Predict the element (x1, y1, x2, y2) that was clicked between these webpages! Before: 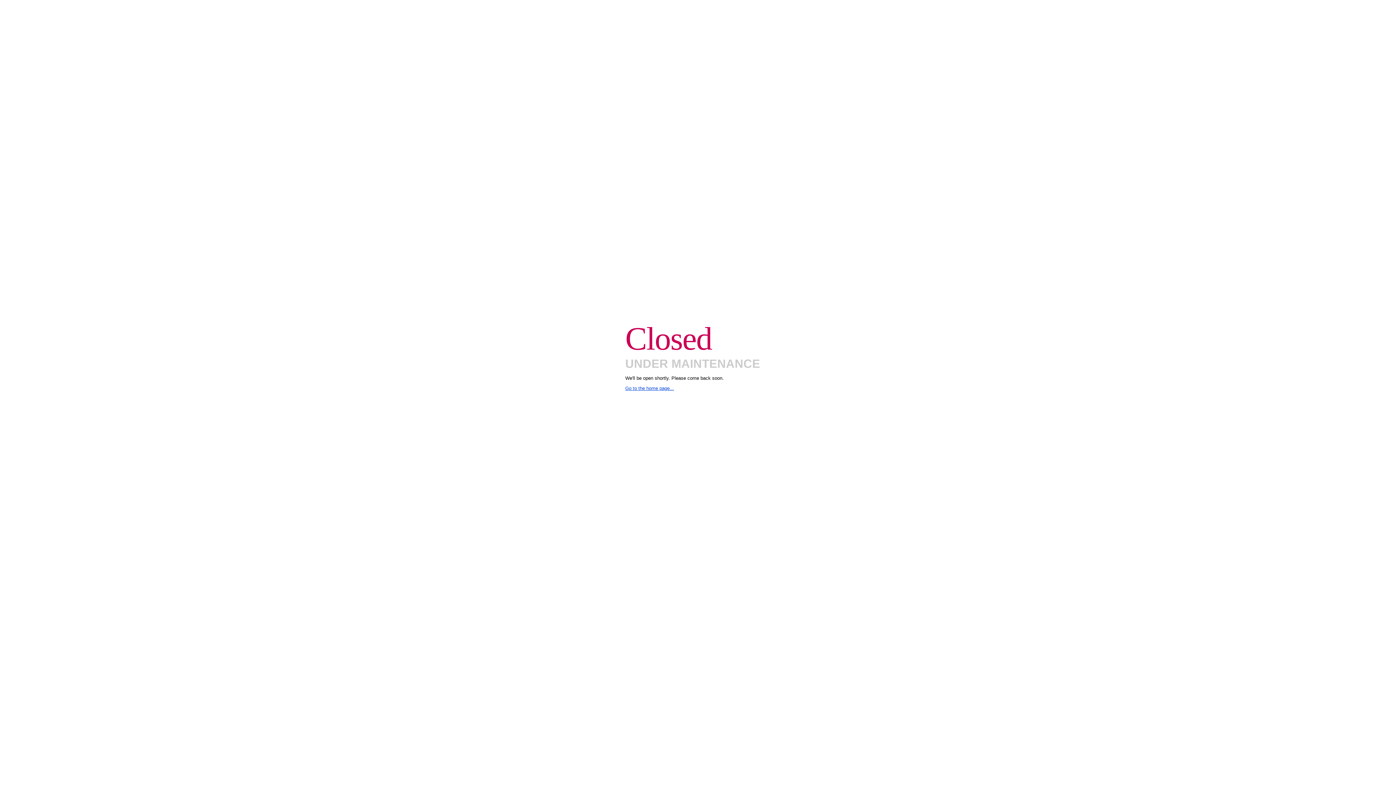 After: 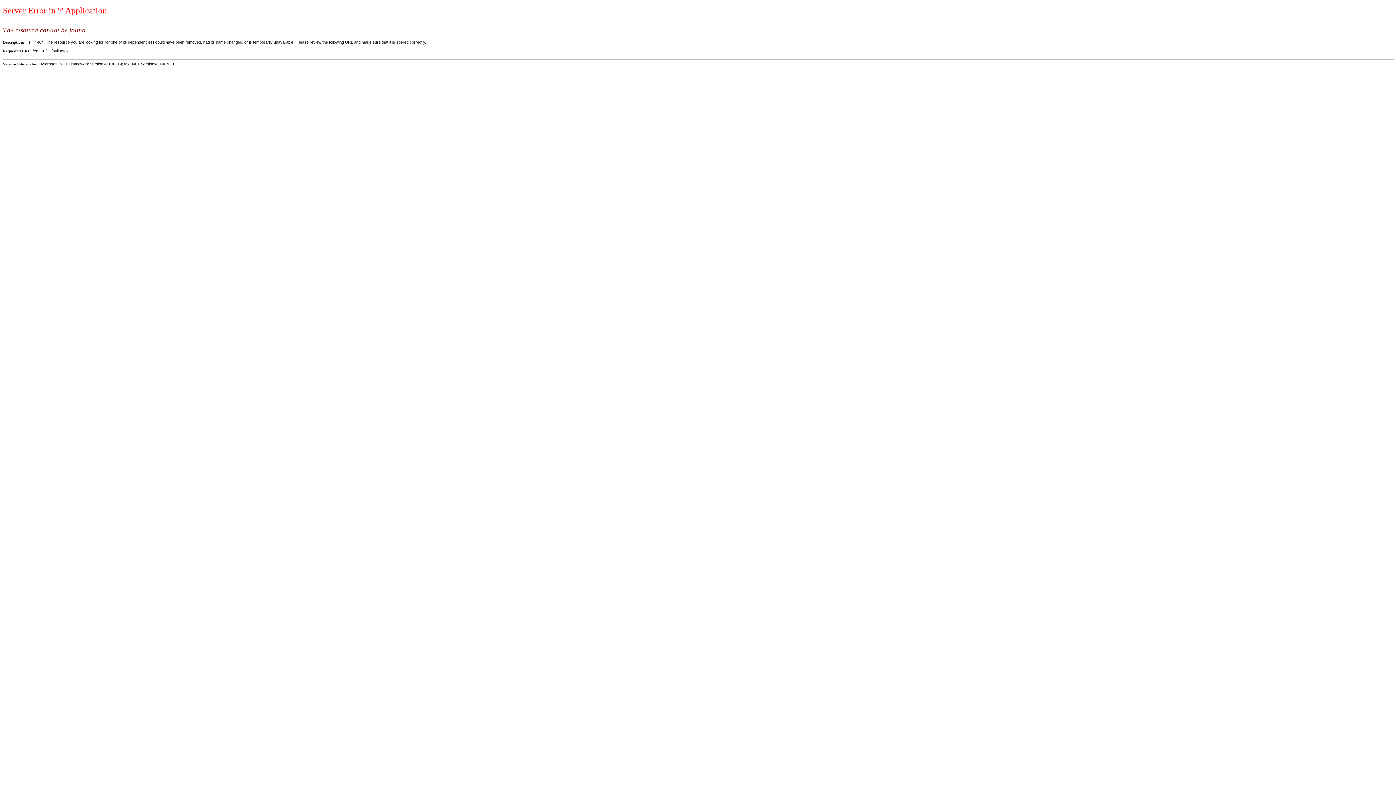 Action: label: Go to the home page... bbox: (625, 385, 674, 391)